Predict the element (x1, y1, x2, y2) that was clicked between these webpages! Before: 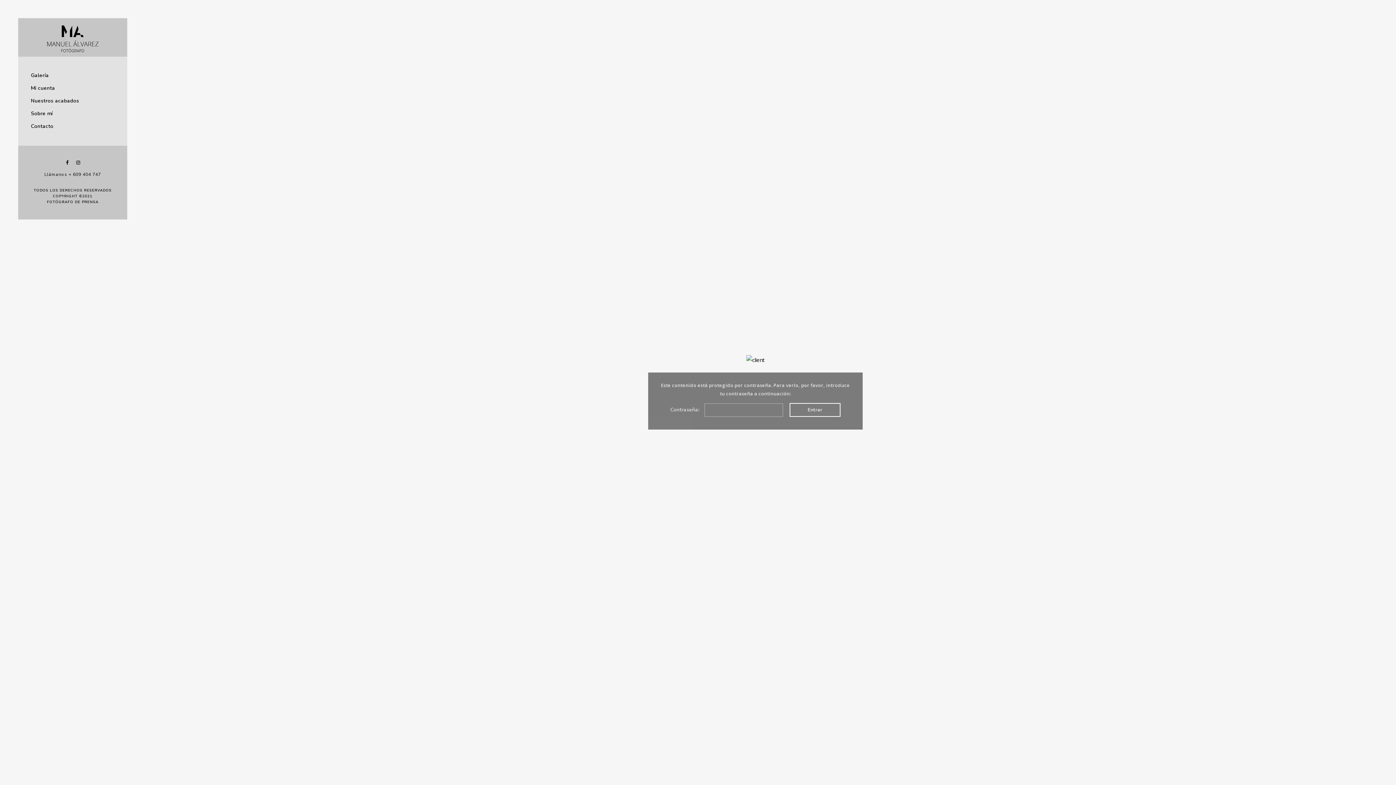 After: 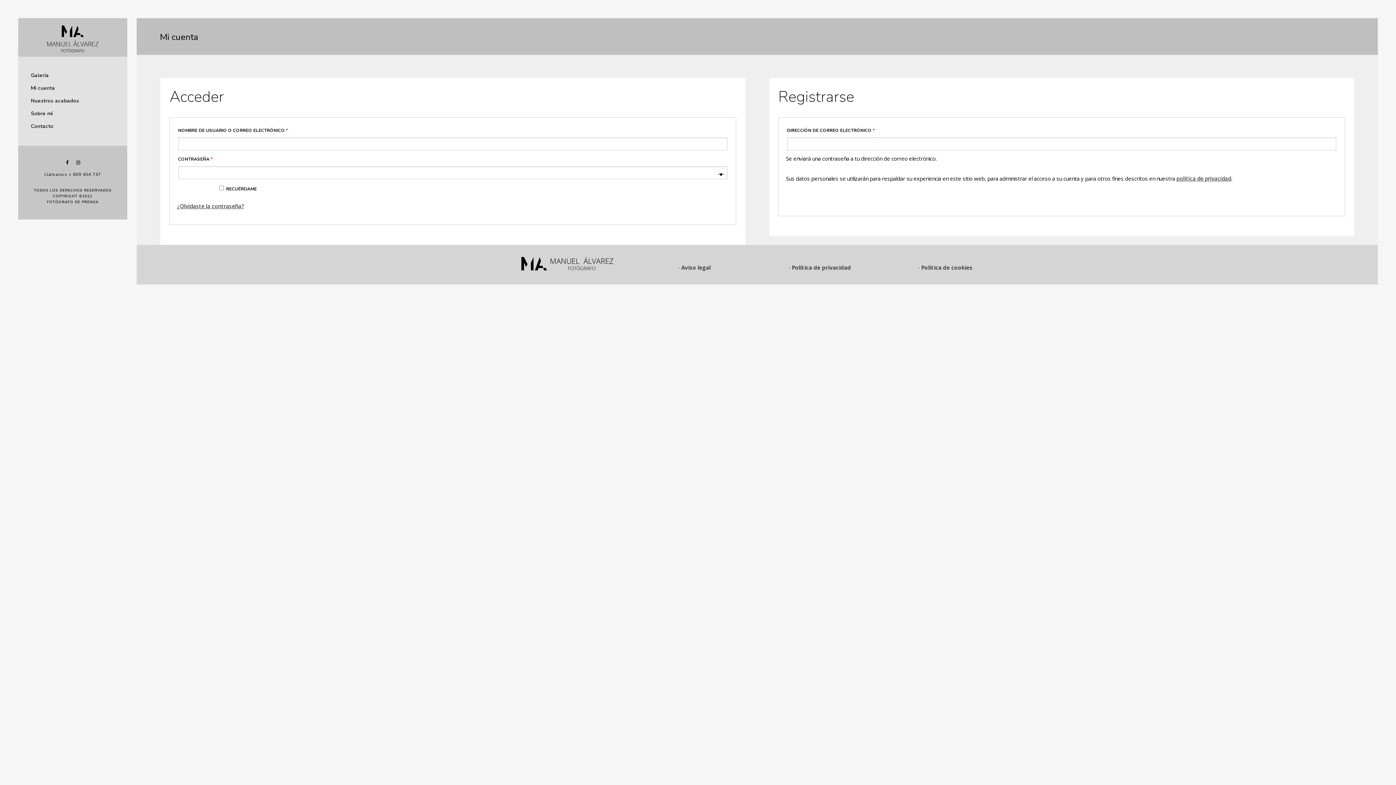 Action: bbox: (30, 82, 114, 94) label: Mi cuenta